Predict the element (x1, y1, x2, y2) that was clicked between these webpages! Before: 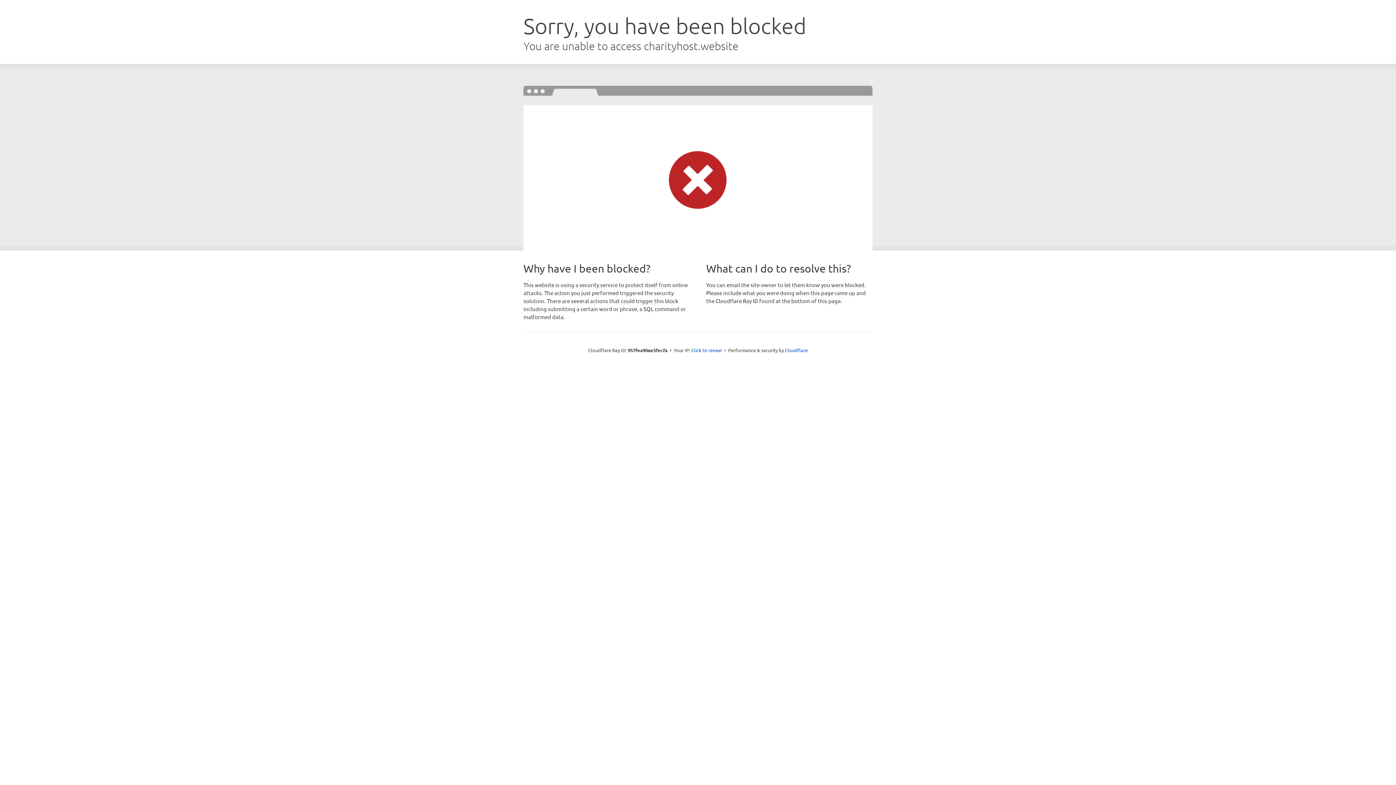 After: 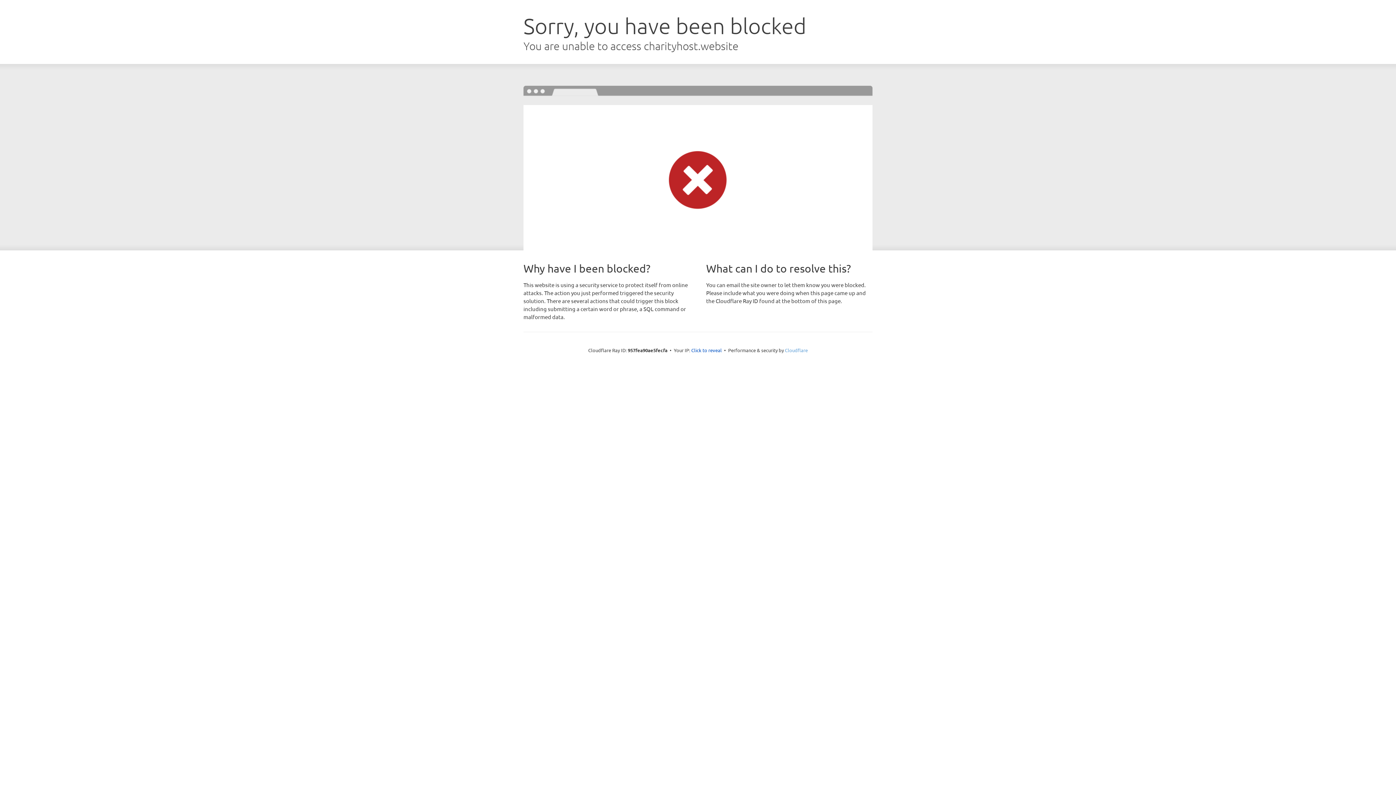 Action: label: Cloudflare bbox: (785, 347, 808, 353)